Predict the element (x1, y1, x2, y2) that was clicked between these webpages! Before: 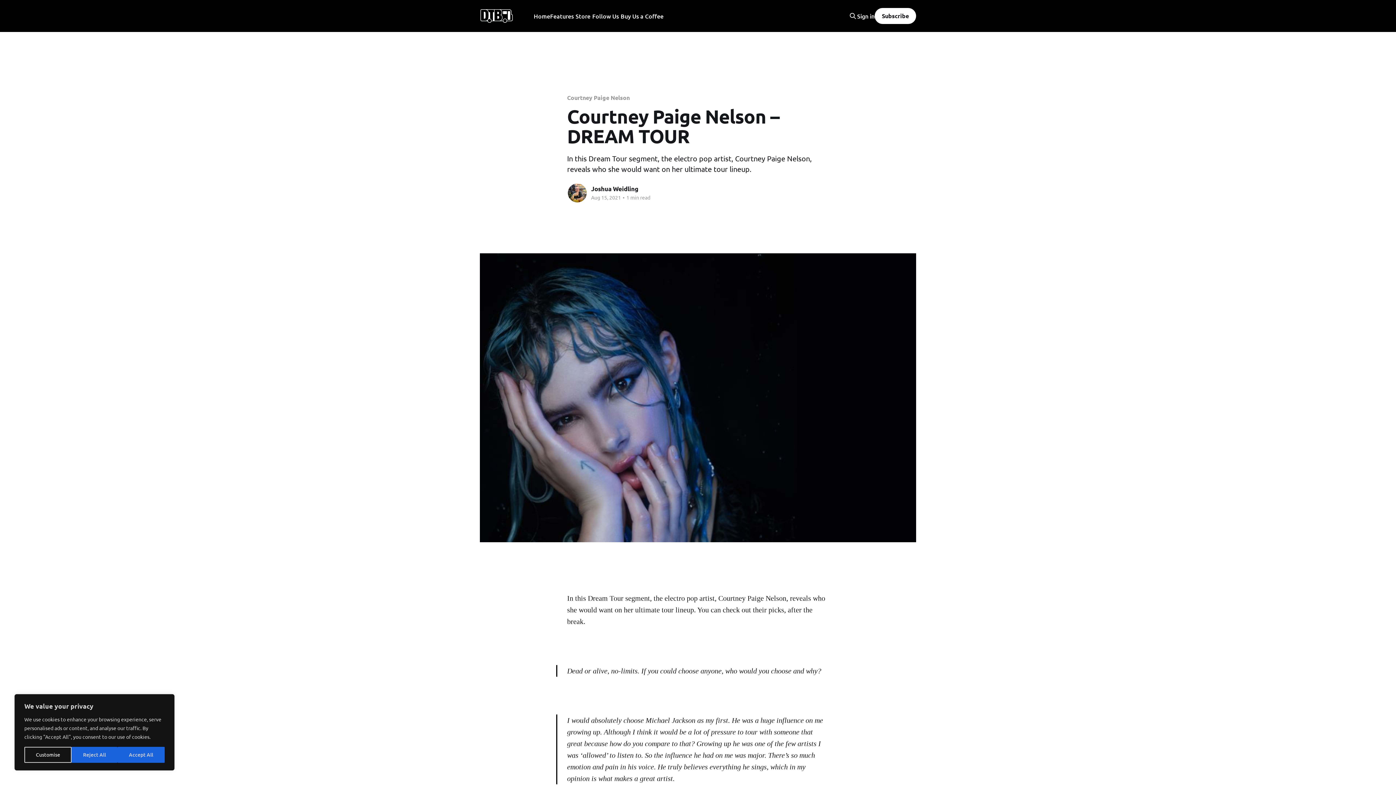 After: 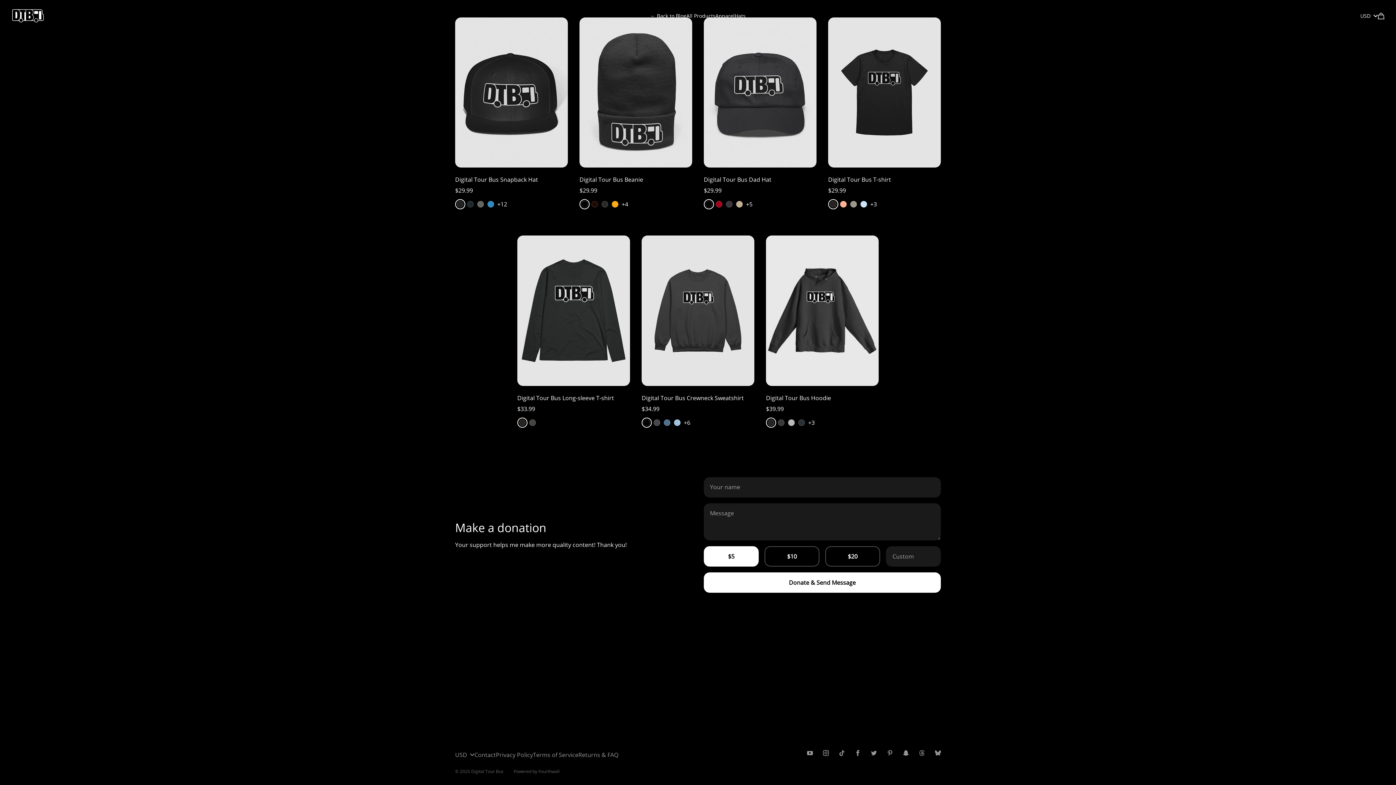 Action: label: Store bbox: (575, 11, 590, 21)